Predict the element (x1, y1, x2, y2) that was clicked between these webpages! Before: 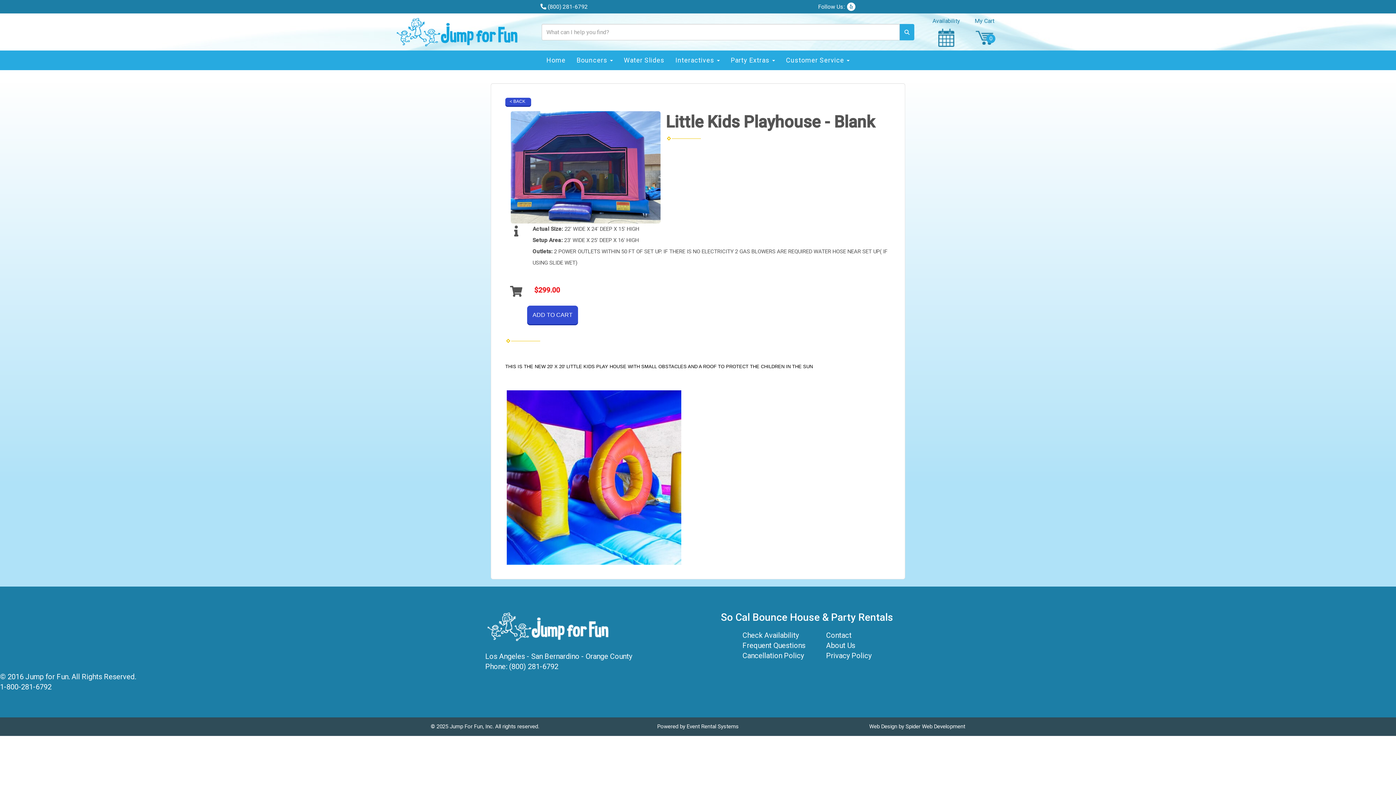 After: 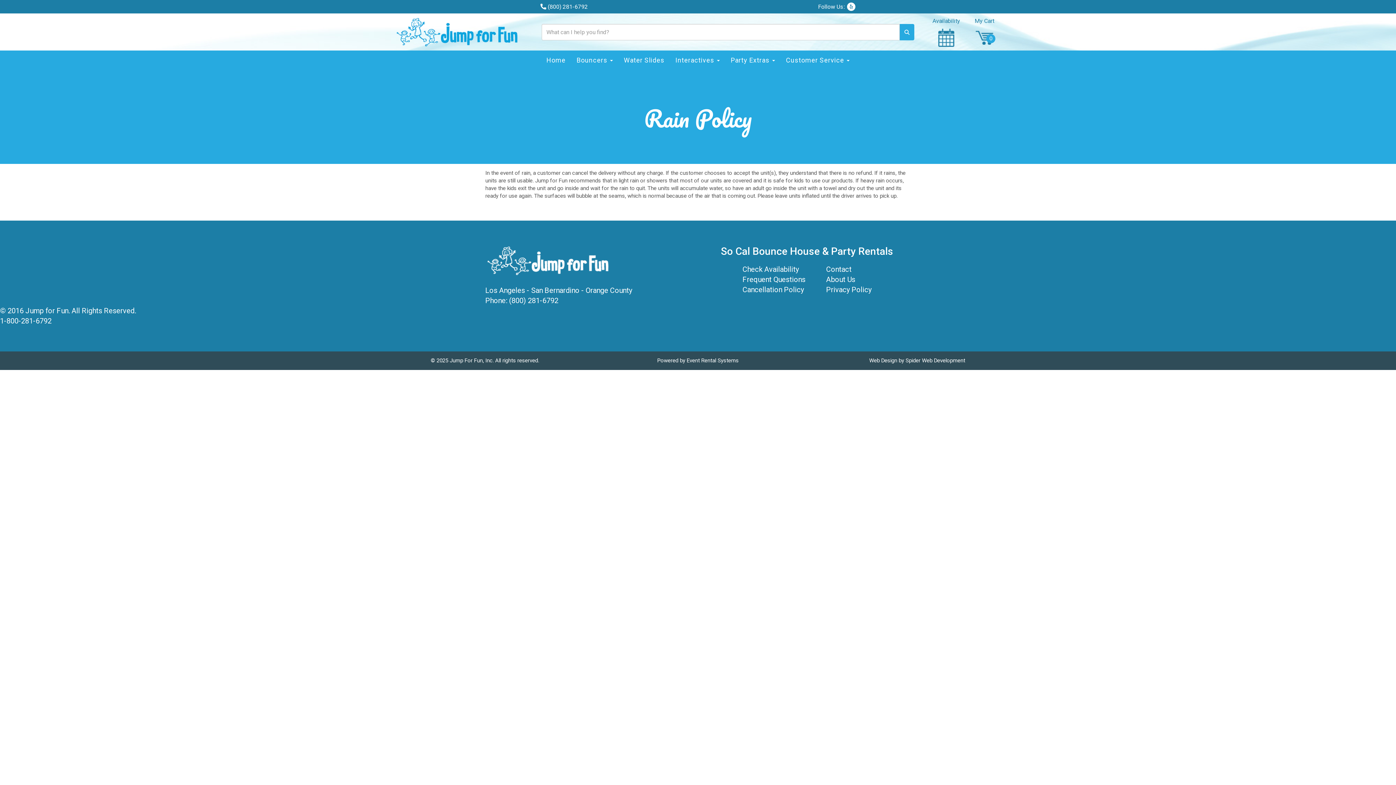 Action: label: Privacy Policy bbox: (826, 651, 871, 660)